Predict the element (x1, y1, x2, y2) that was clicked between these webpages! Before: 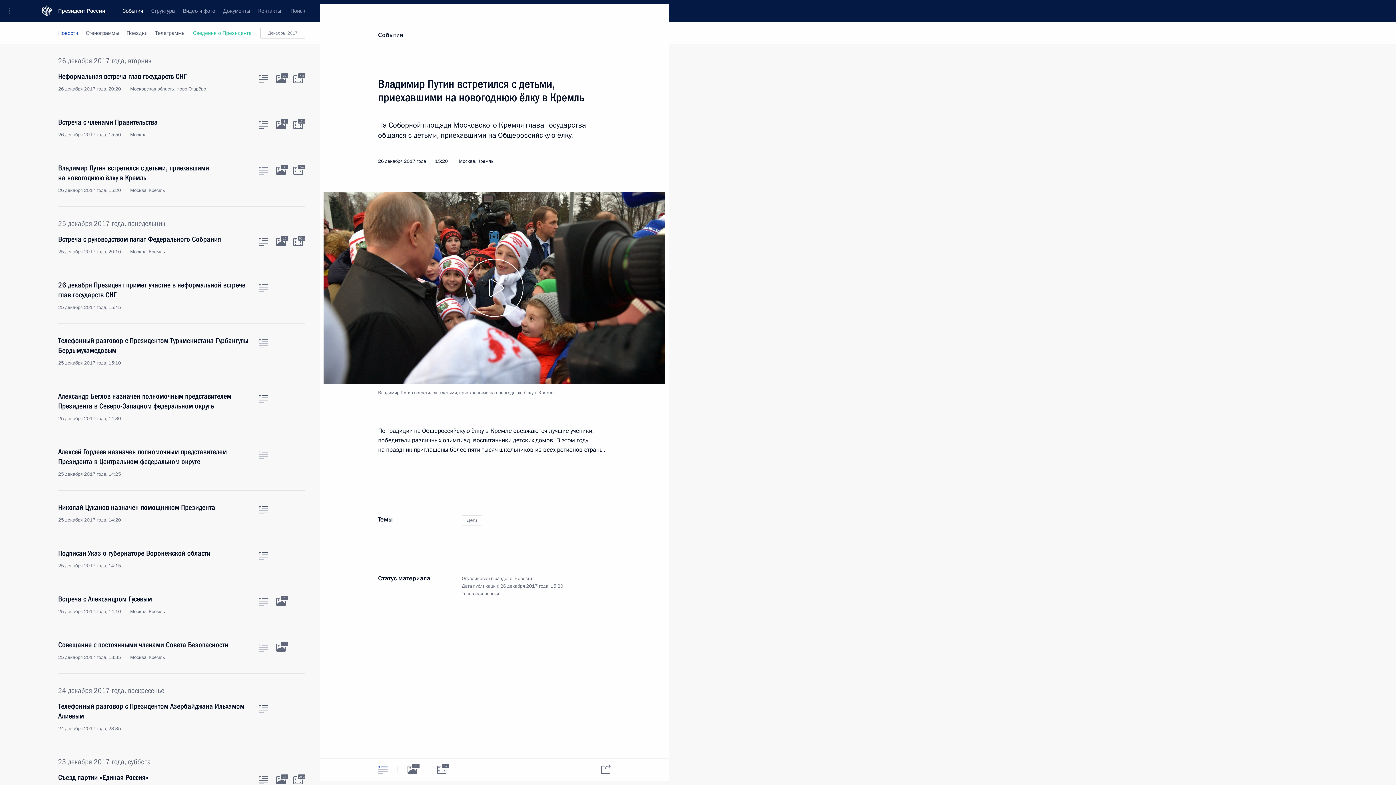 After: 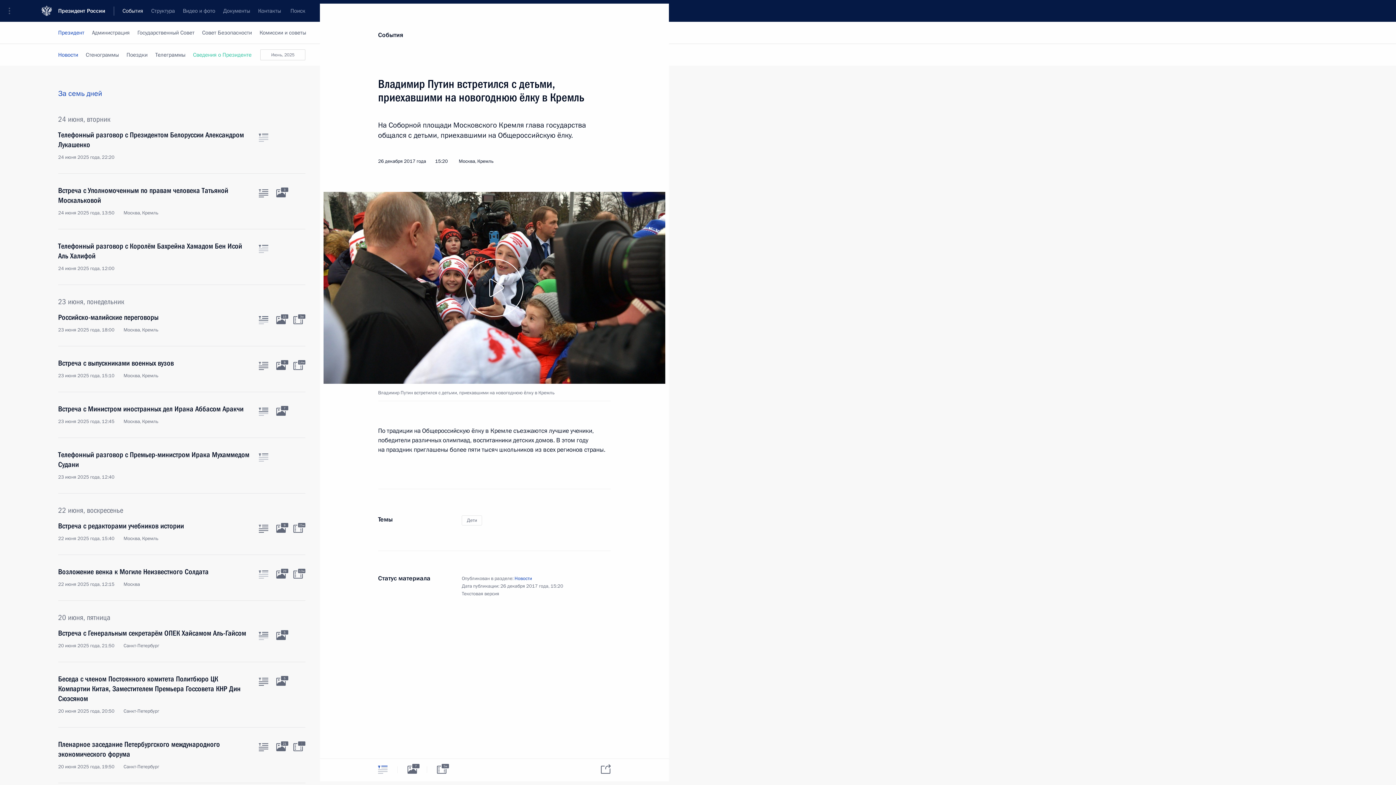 Action: label: Новости bbox: (514, 575, 532, 582)